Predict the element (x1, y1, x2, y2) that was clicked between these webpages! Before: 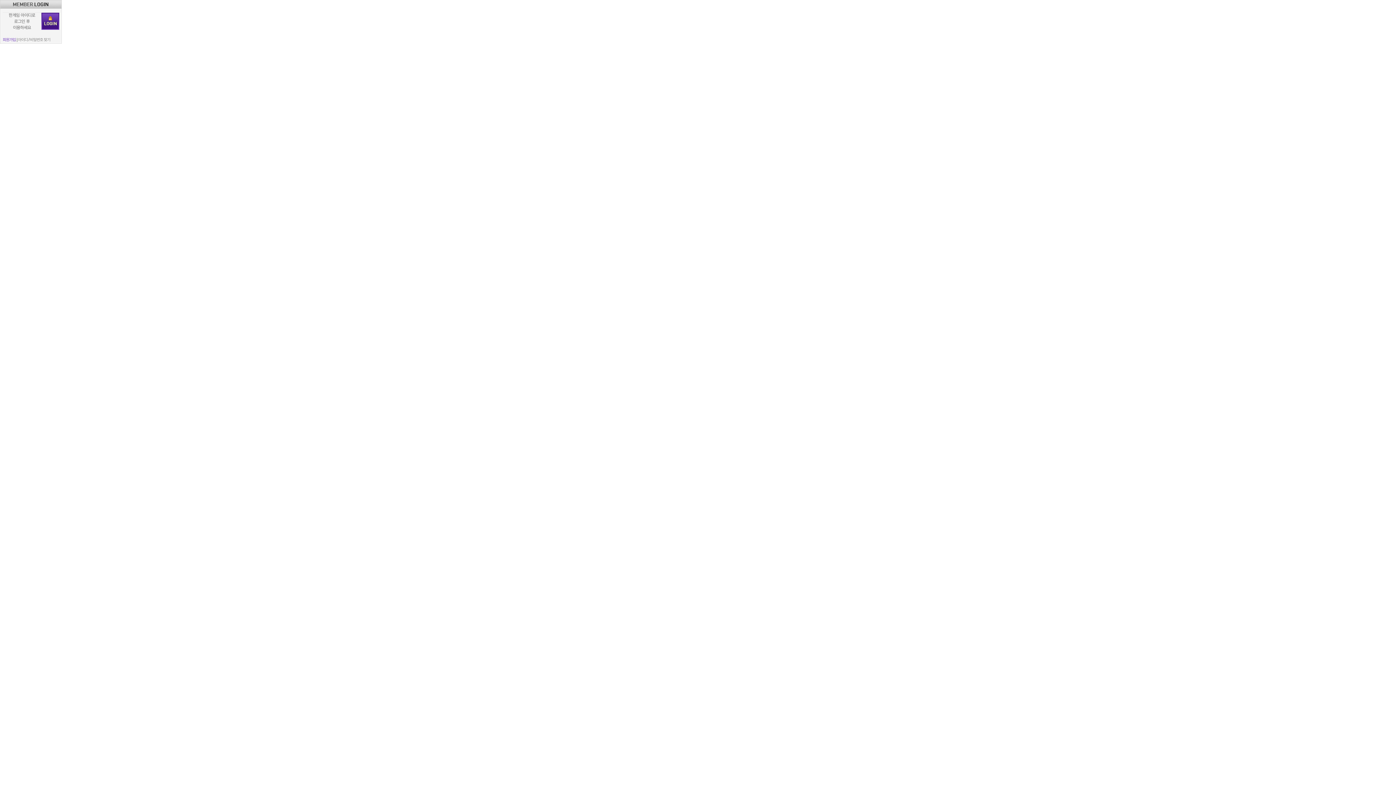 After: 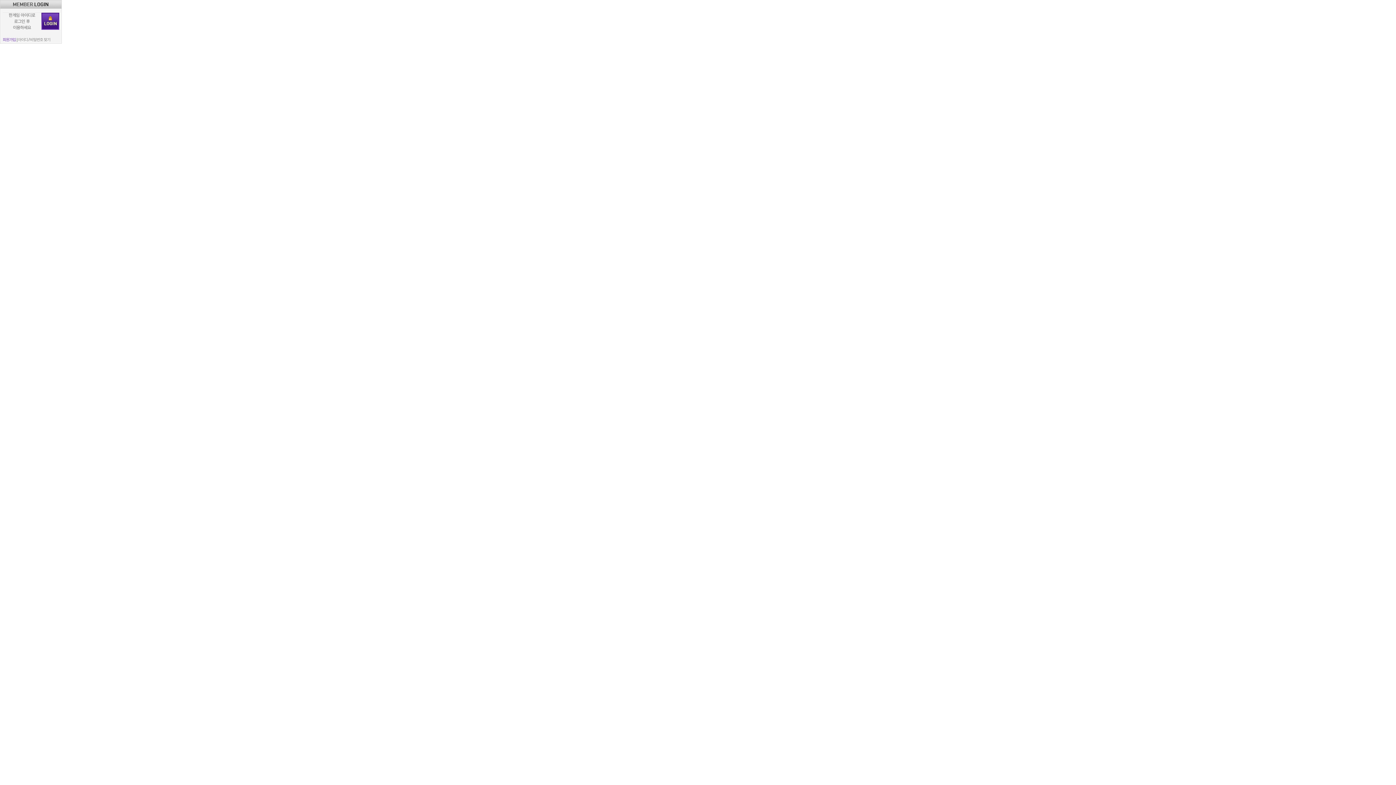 Action: bbox: (30, 37, 50, 41) label: 비밀번호 찾기